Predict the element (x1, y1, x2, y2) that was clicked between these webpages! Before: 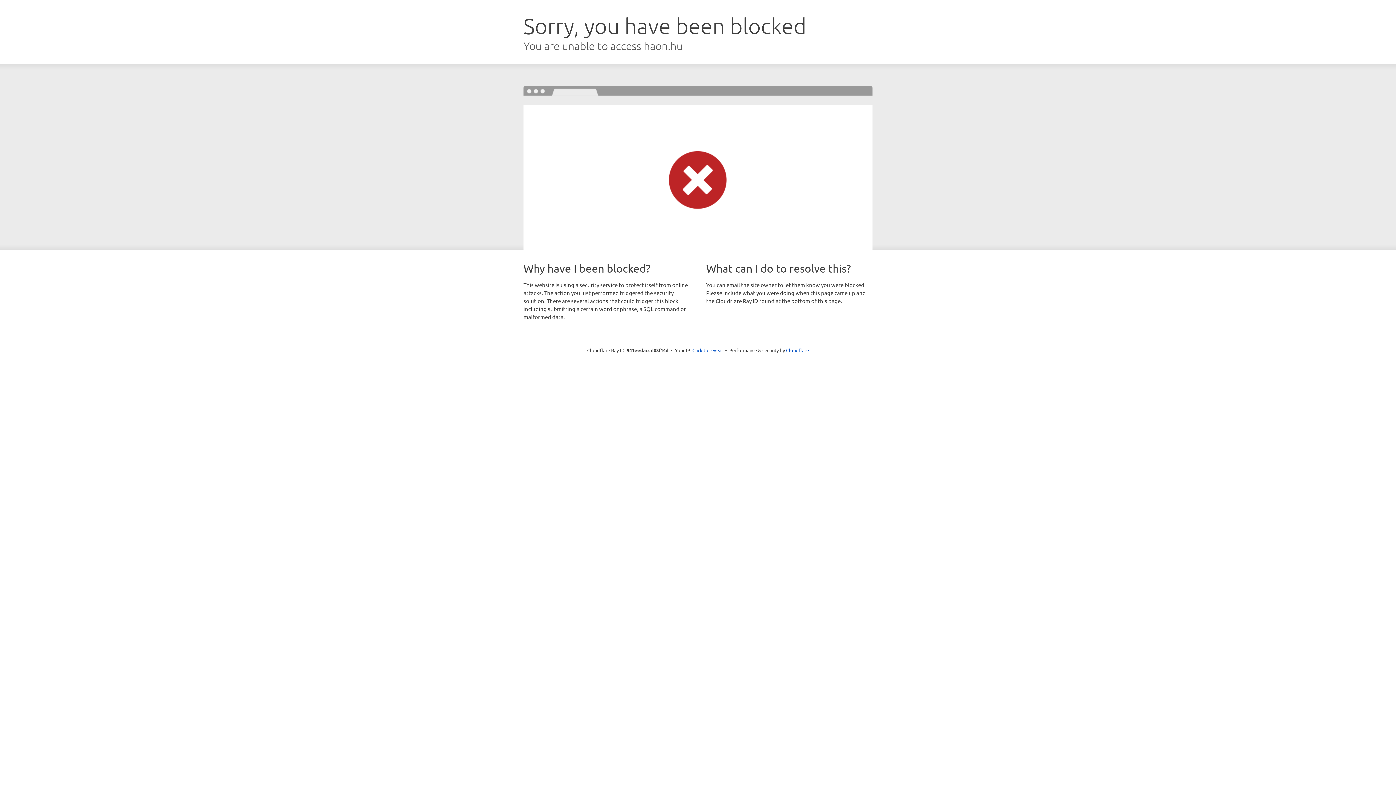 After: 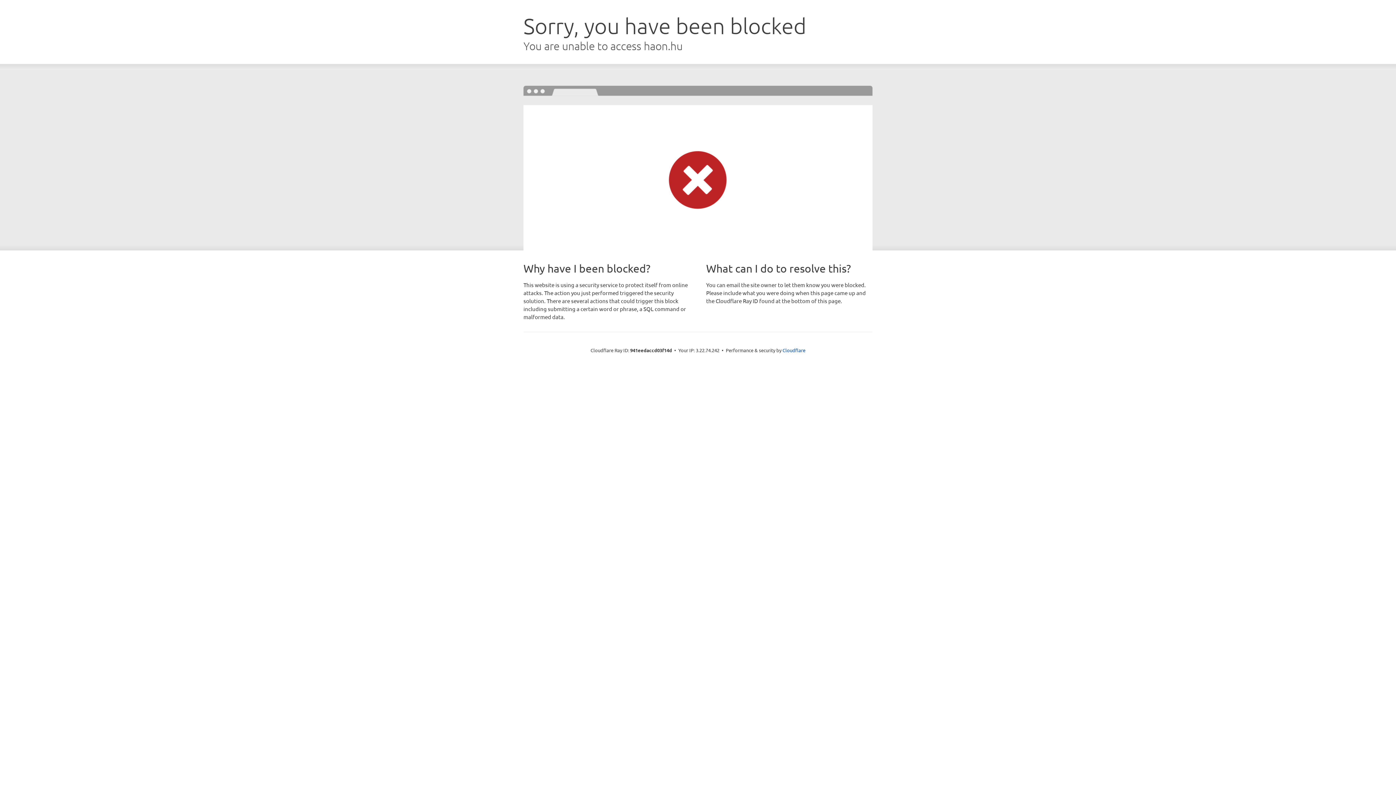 Action: label: Click to reveal bbox: (692, 346, 723, 353)